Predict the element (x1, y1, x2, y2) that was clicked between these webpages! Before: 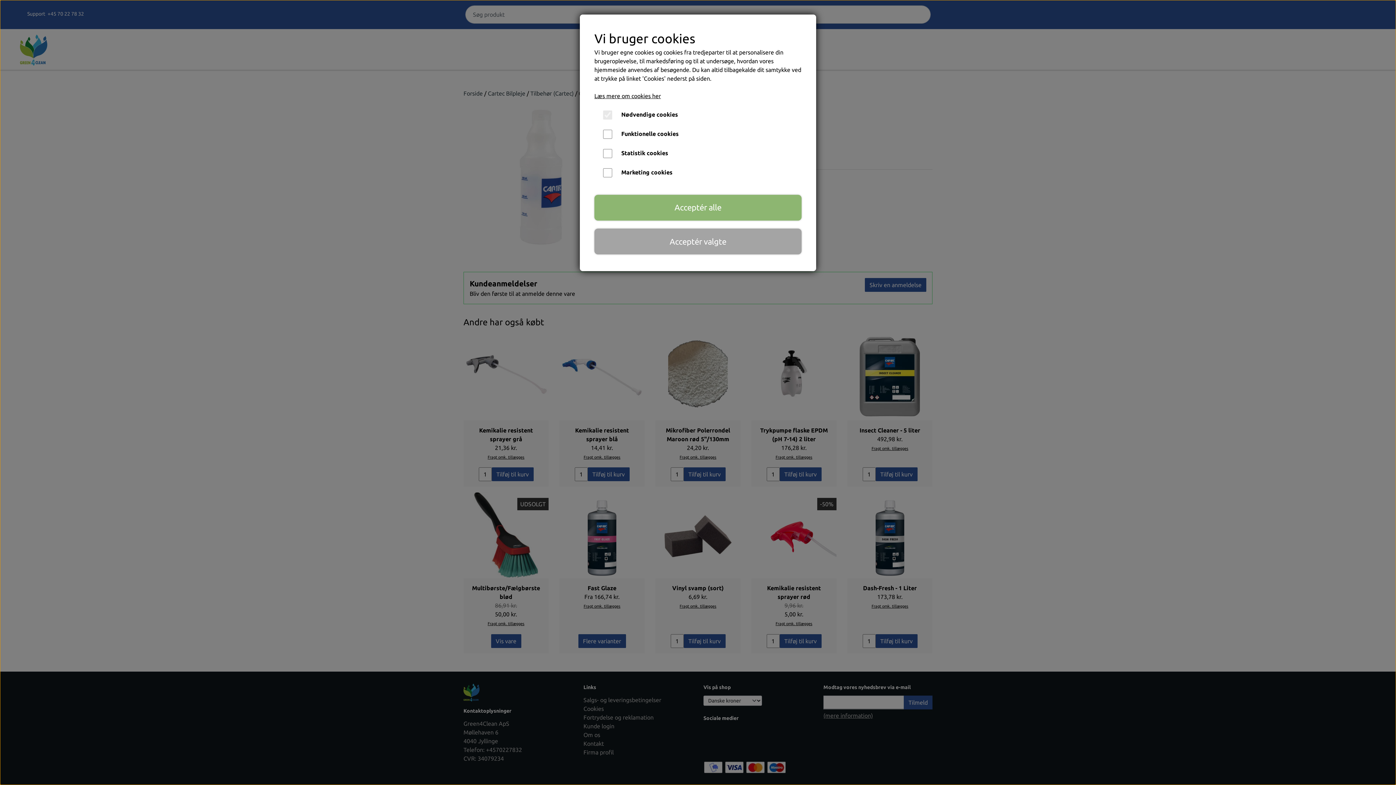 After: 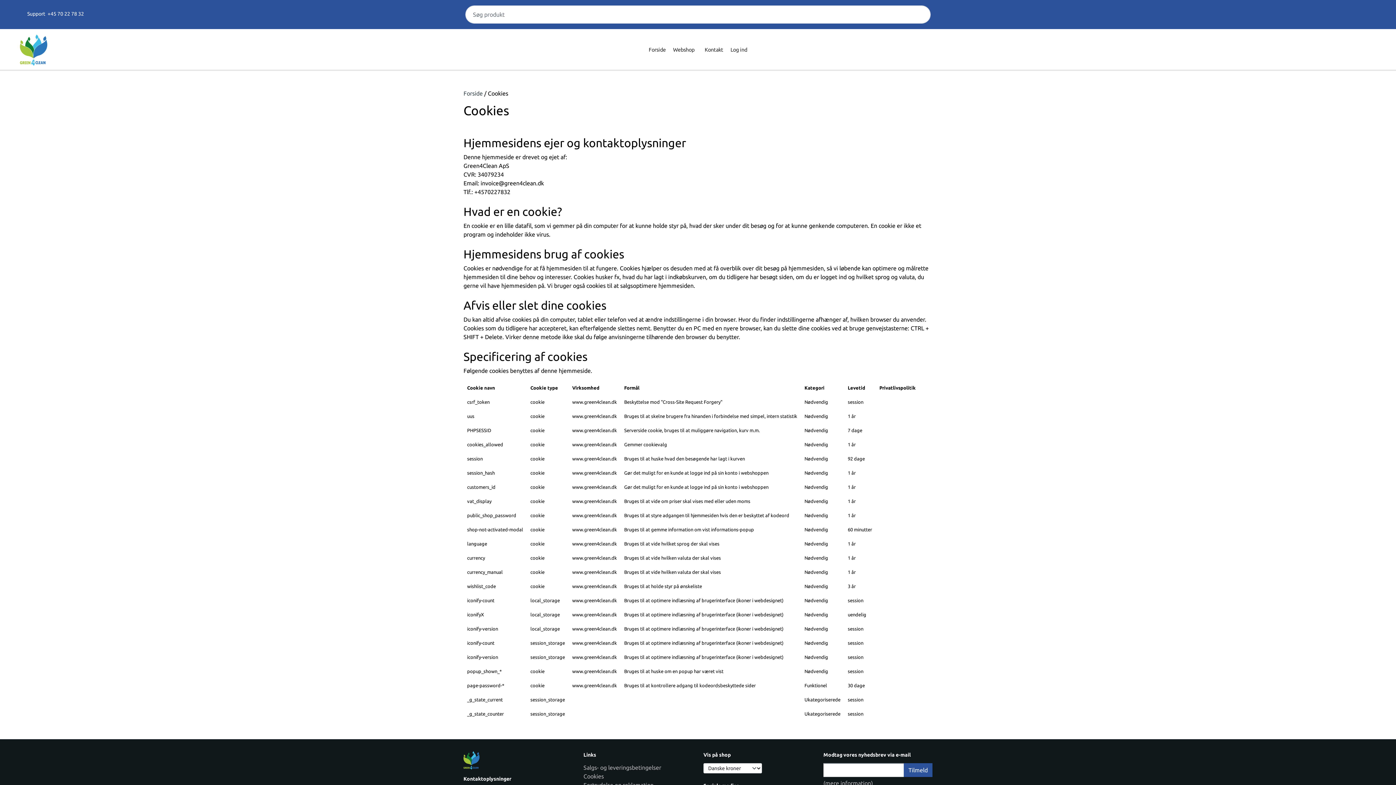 Action: bbox: (594, 92, 661, 99) label: Læs mere om cookies her